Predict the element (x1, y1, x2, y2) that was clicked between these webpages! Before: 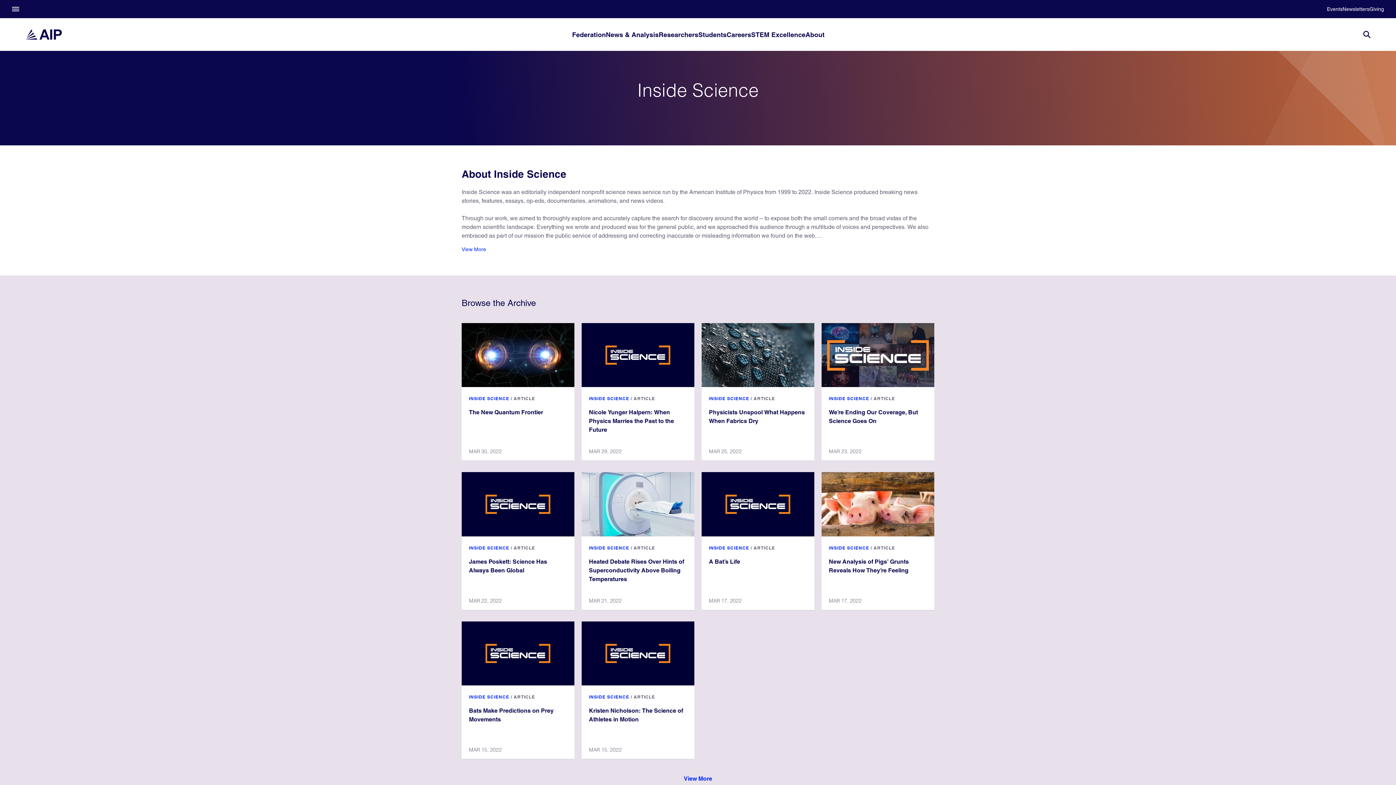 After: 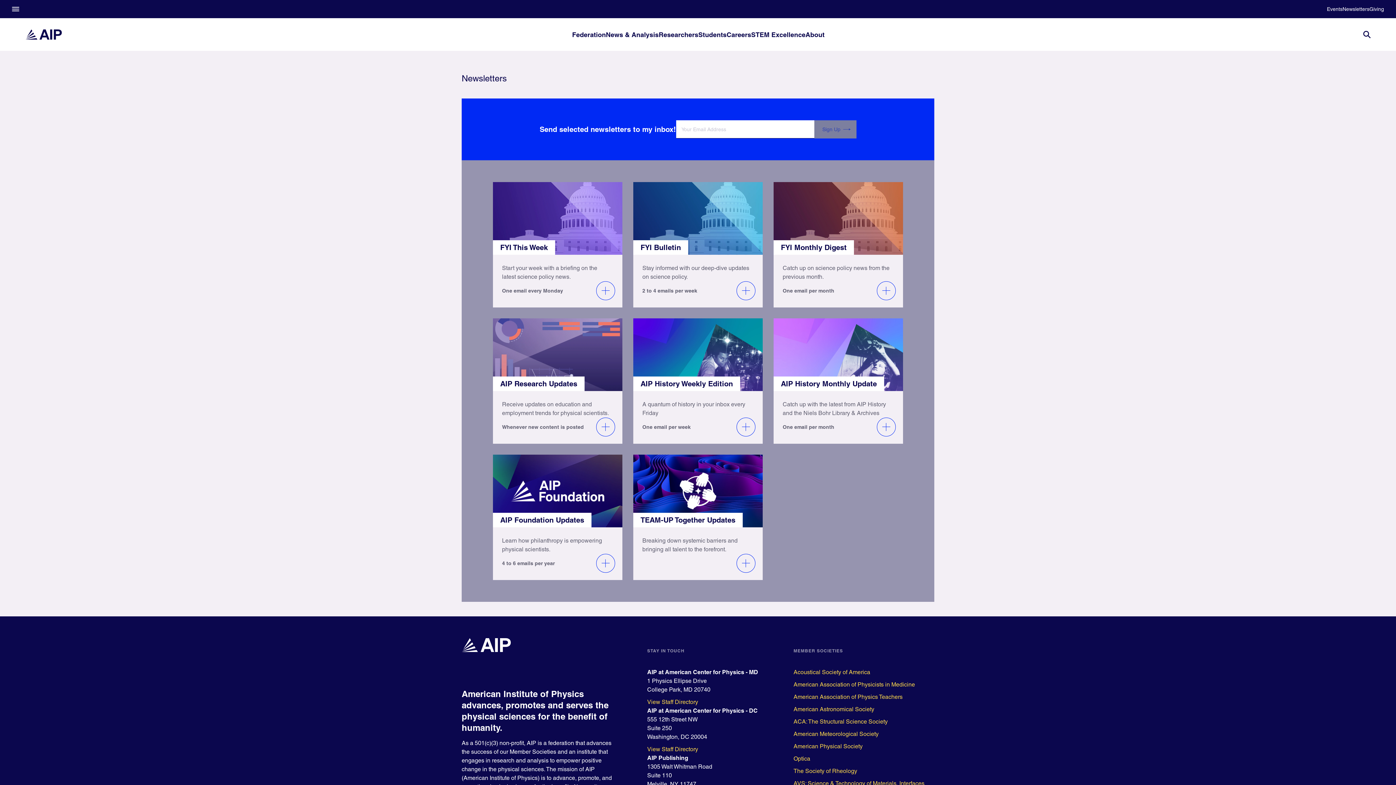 Action: label: Newsletters bbox: (1342, 6, 1369, 12)